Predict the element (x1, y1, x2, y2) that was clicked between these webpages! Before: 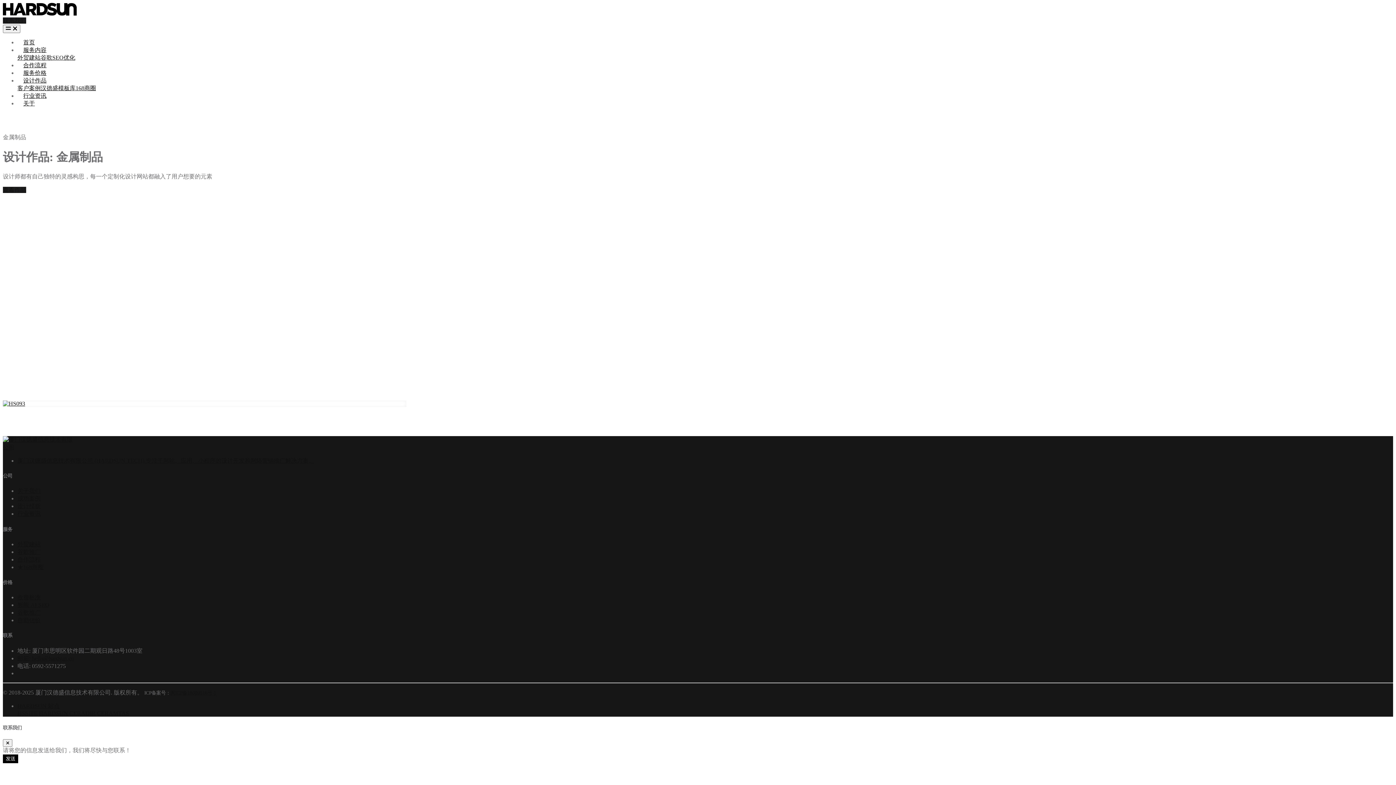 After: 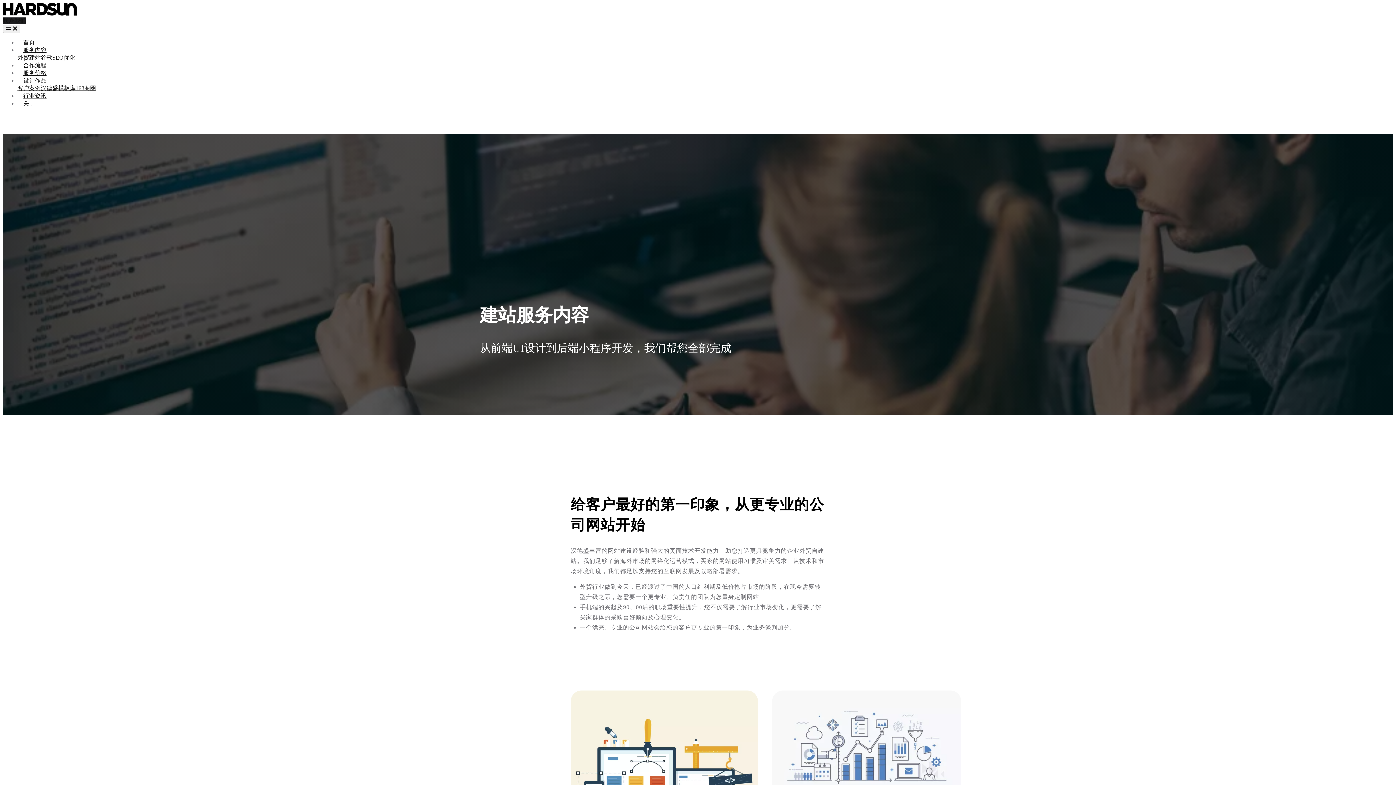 Action: label: 外贸建站 bbox: (17, 541, 40, 547)